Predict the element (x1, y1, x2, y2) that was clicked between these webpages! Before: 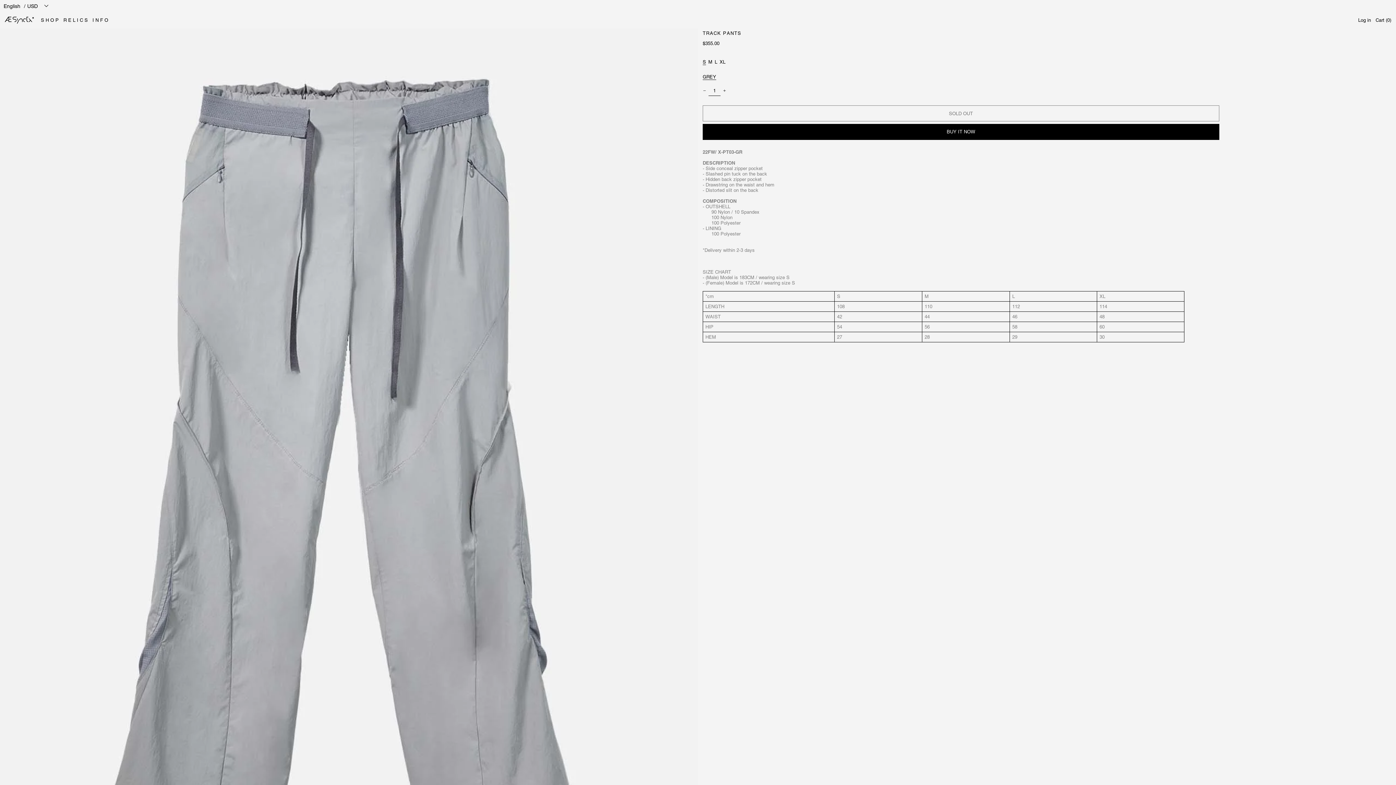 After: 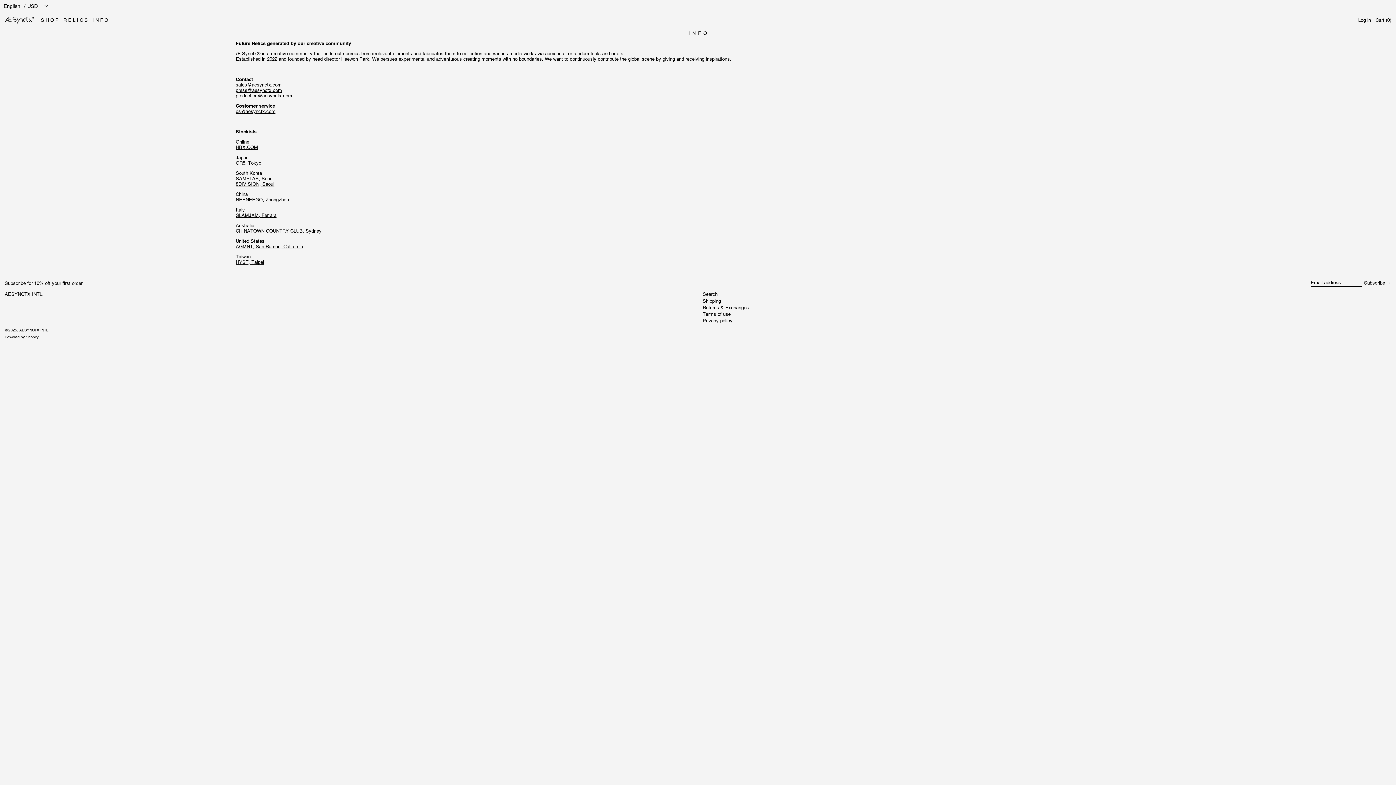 Action: bbox: (92, 15, 108, 25) label: I N F O